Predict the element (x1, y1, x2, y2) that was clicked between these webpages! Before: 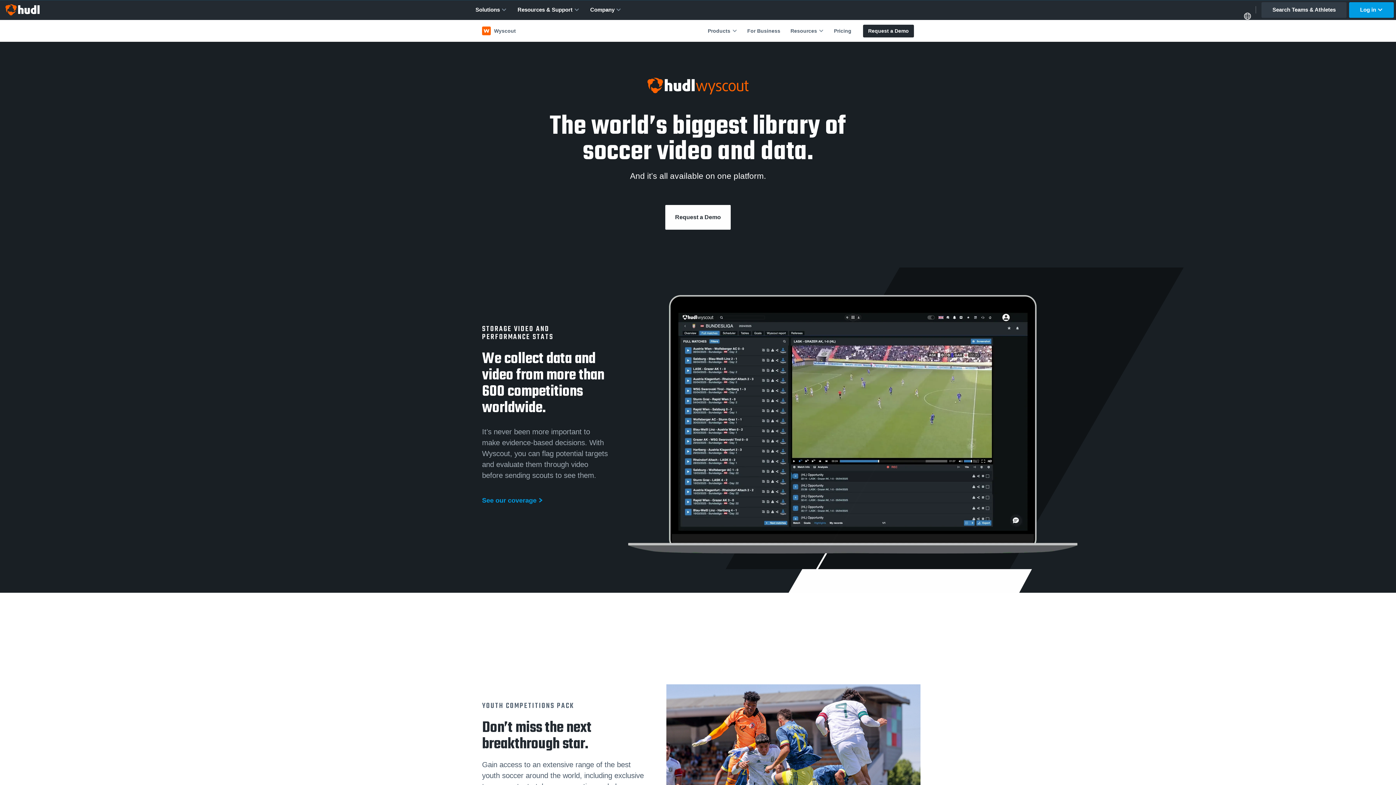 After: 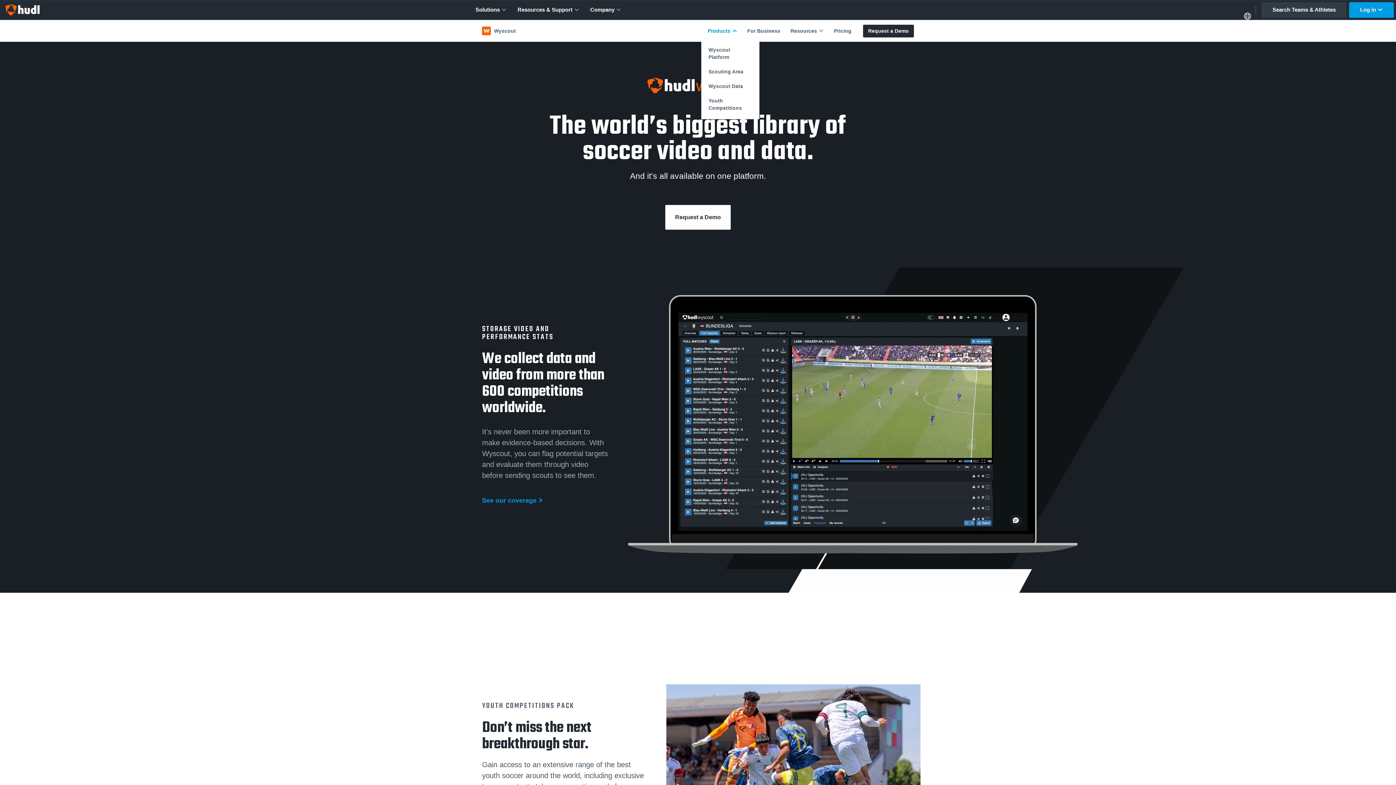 Action: label: Products bbox: (702, 24, 742, 37)